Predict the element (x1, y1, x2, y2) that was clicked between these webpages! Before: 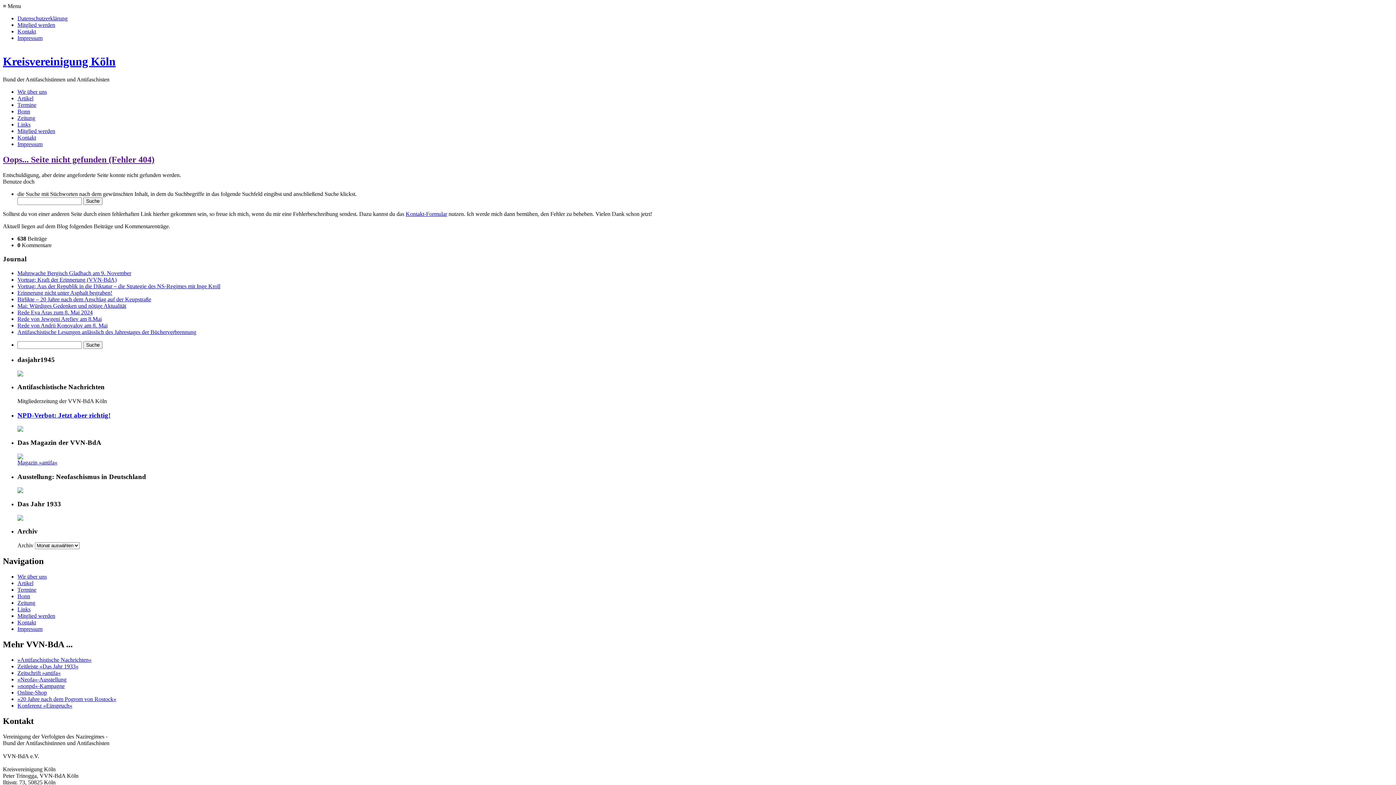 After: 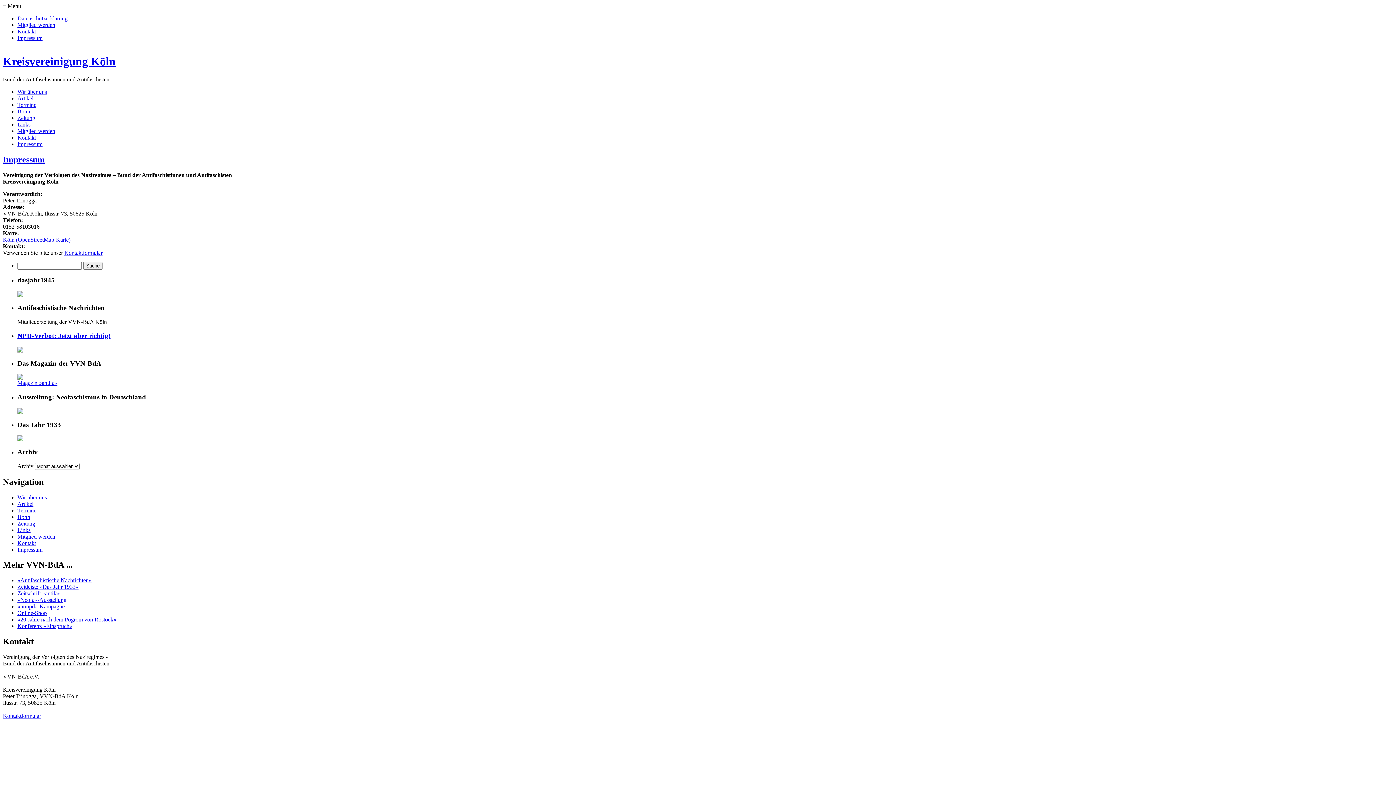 Action: bbox: (17, 626, 42, 632) label: Impressum